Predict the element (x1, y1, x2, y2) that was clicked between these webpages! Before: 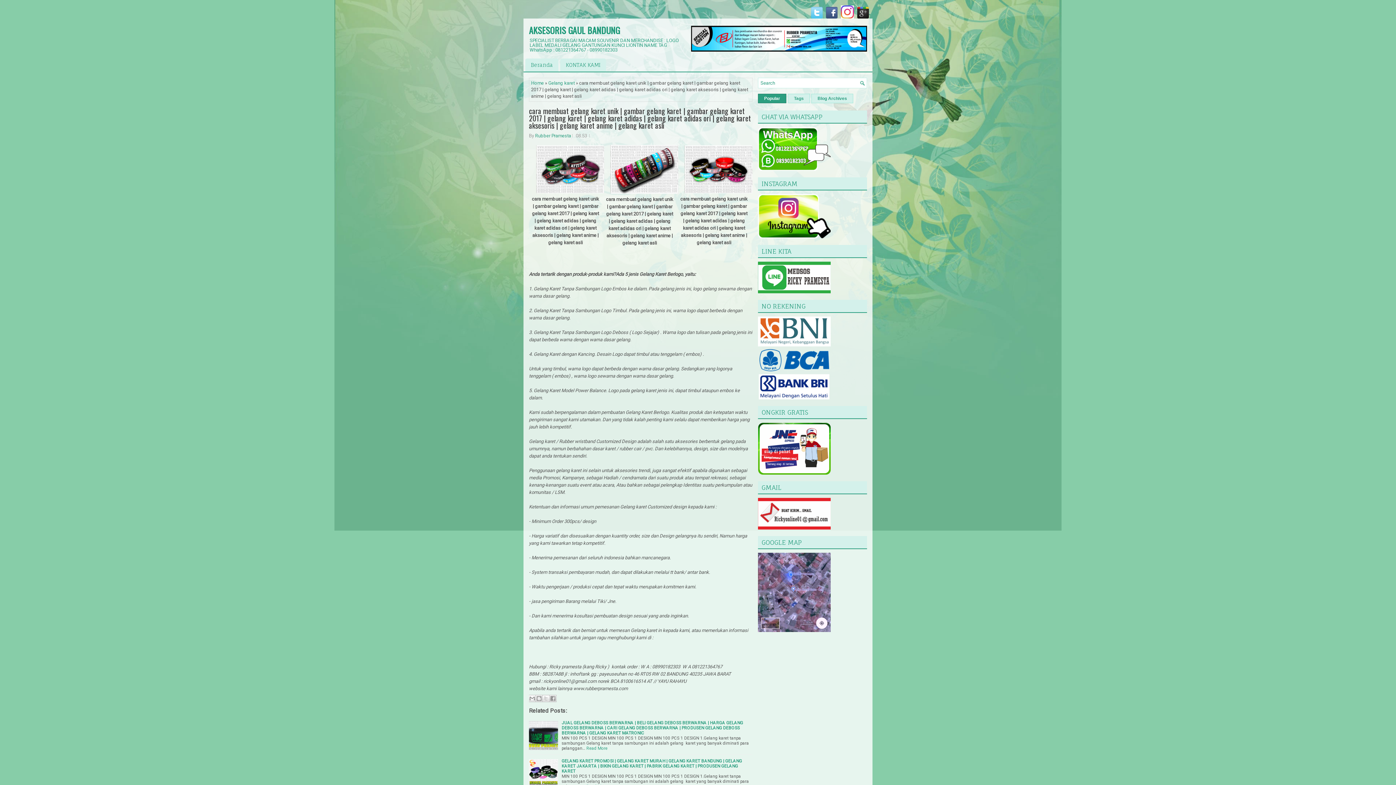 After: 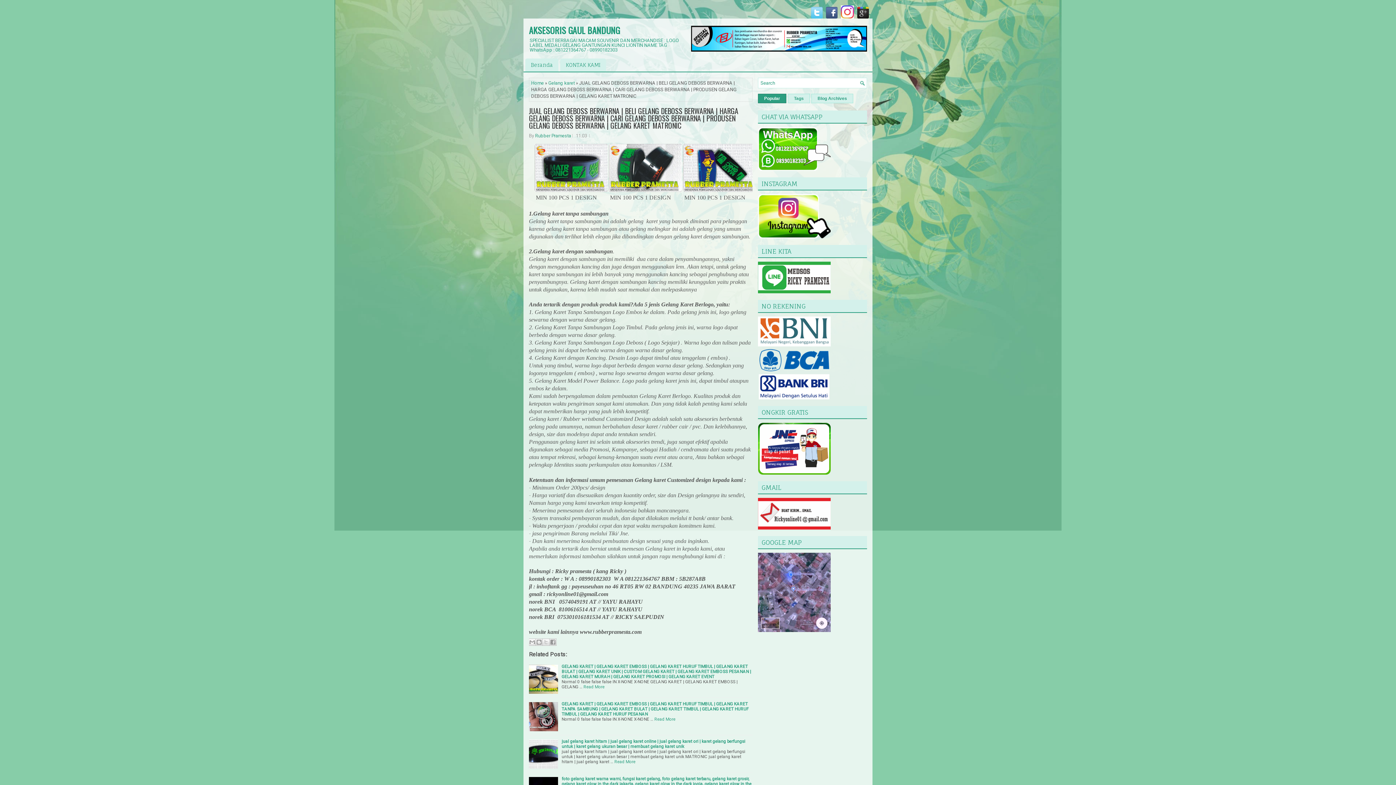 Action: bbox: (586, 746, 607, 751) label: Read More